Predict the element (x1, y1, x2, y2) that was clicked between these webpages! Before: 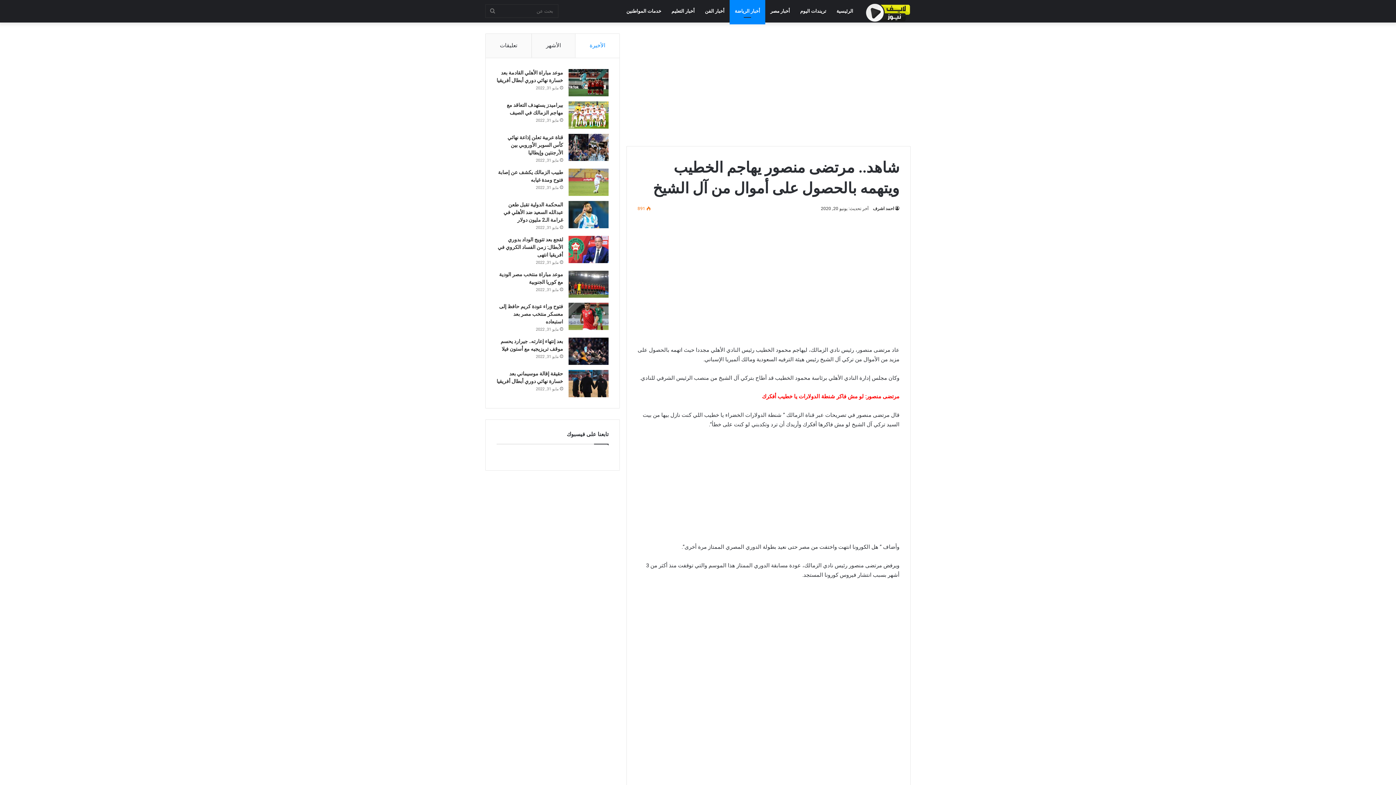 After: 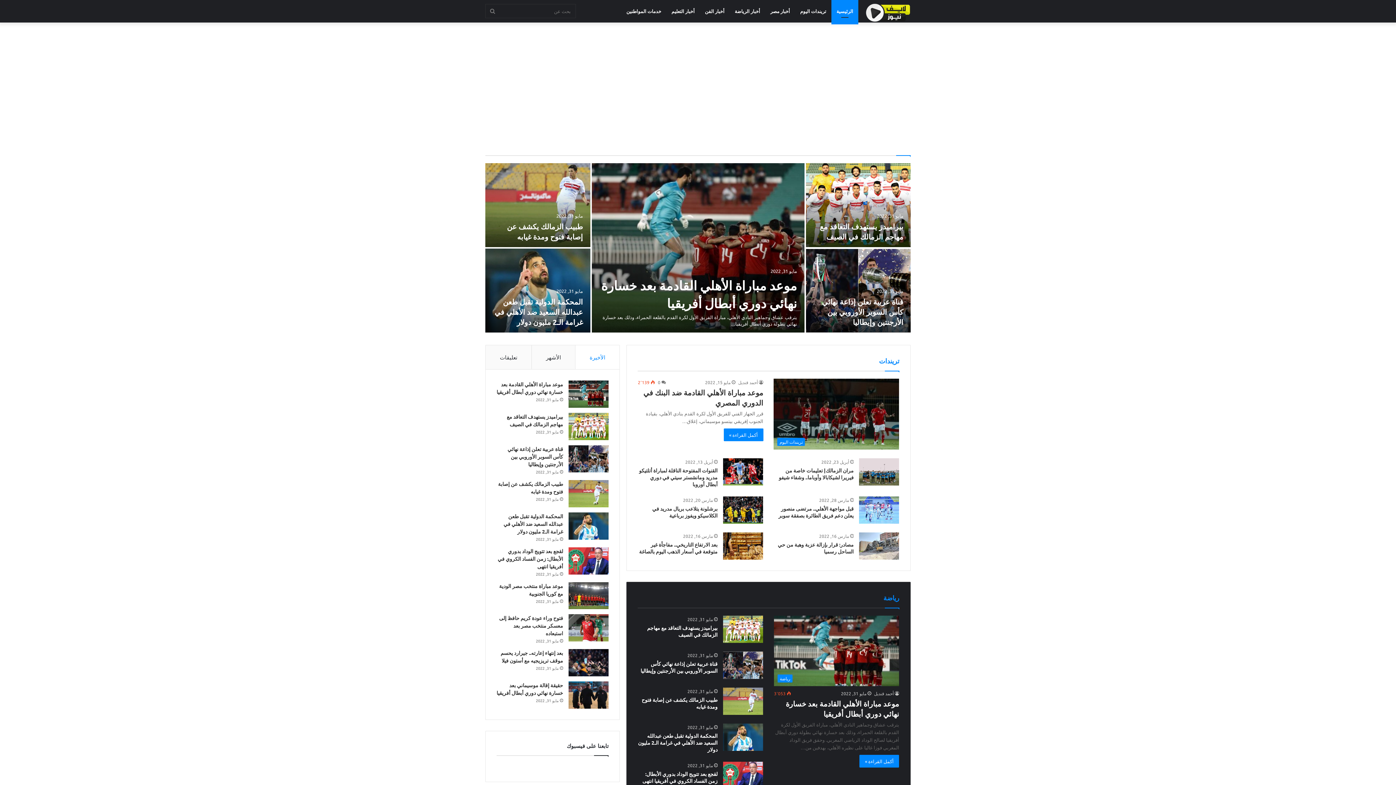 Action: bbox: (831, 0, 858, 22) label: الرئيسية